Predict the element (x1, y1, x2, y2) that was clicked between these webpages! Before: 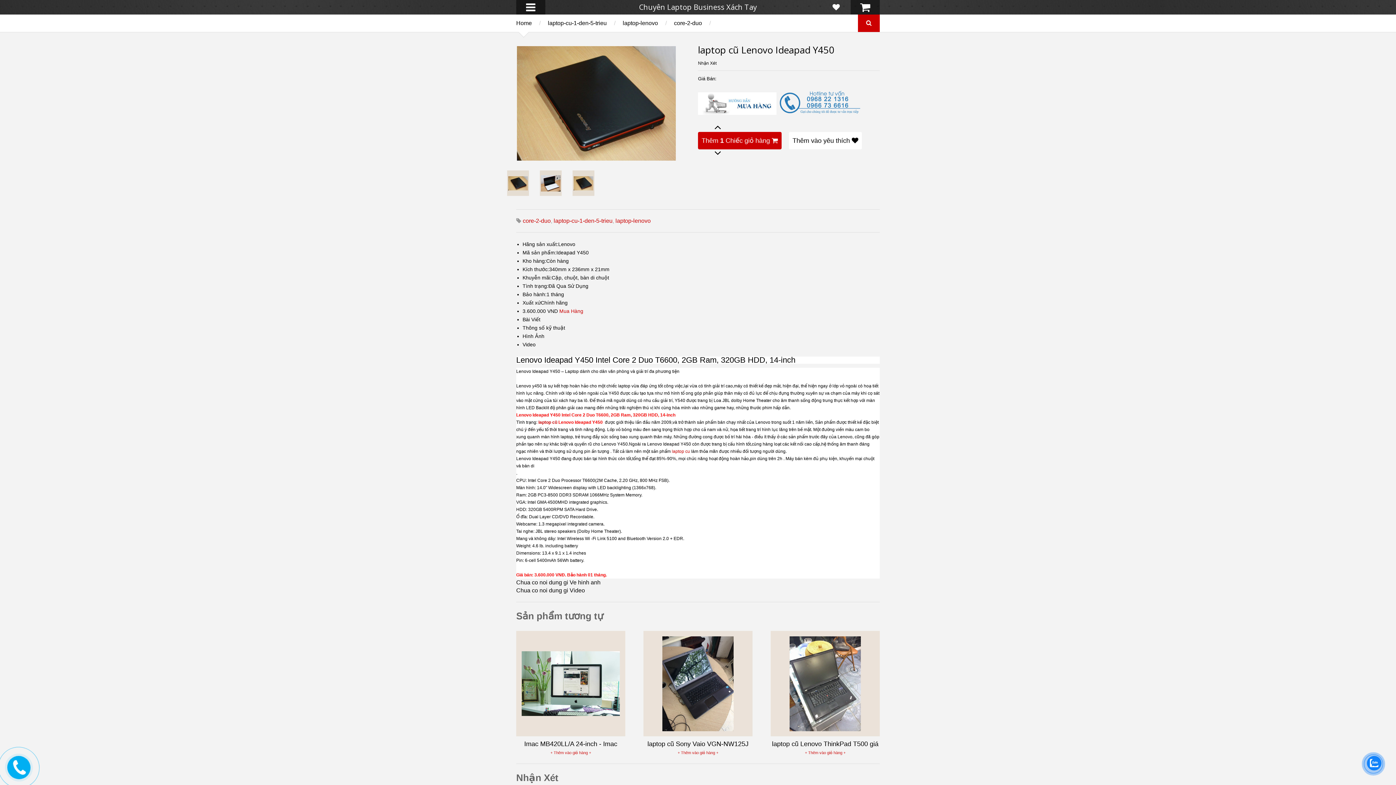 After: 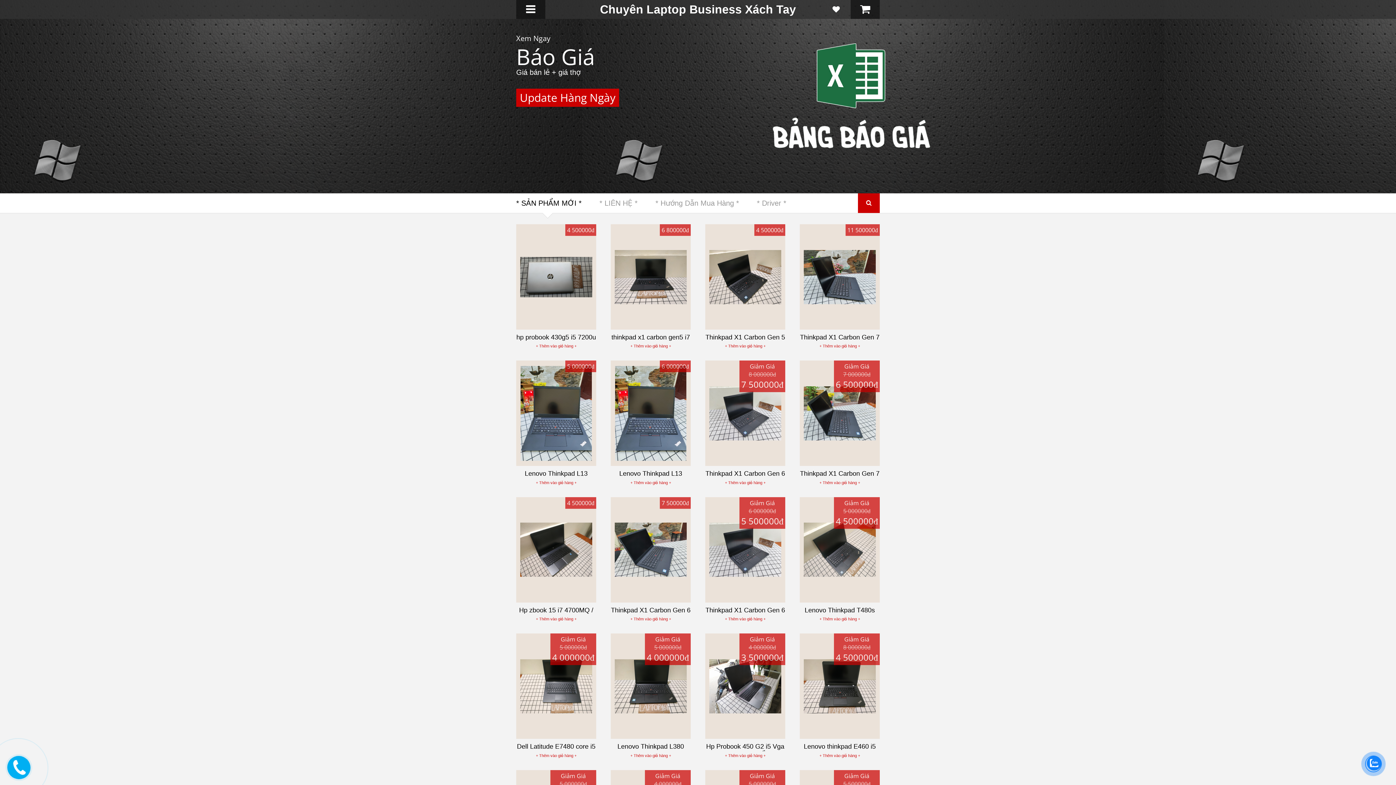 Action: label: Chuyên Laptop Business Xách Tay bbox: (639, 2, 757, 12)